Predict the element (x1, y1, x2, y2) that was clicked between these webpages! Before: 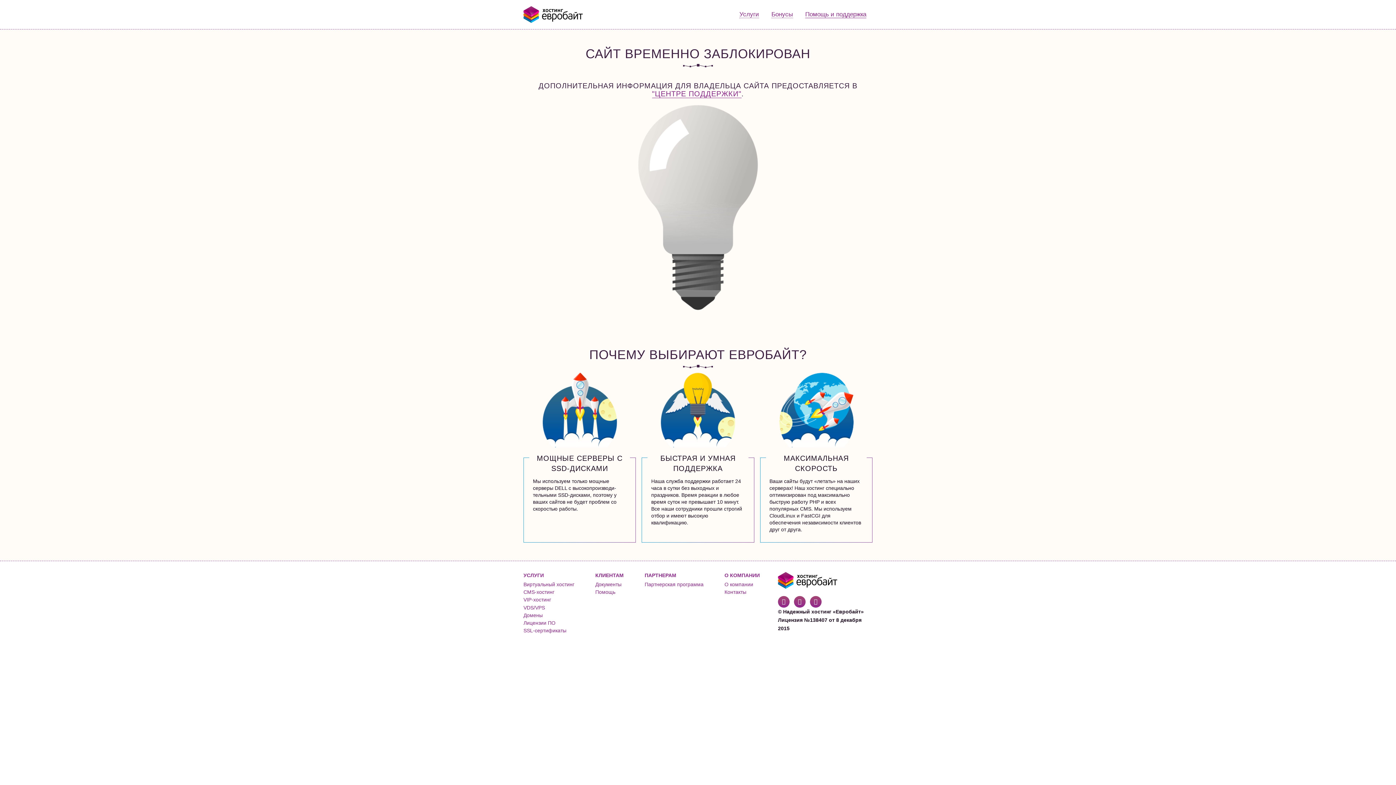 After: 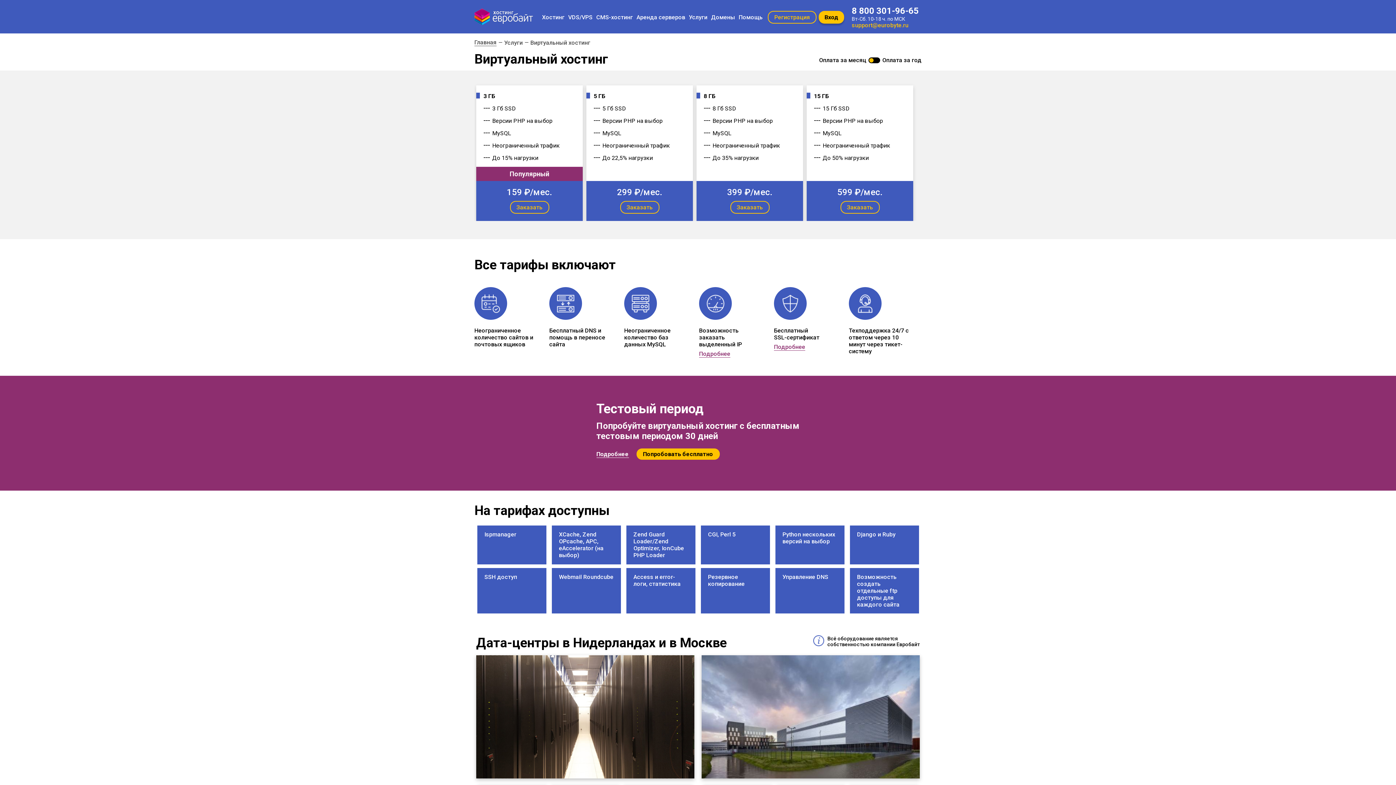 Action: bbox: (523, 581, 574, 587) label: Виртуальный хостинг